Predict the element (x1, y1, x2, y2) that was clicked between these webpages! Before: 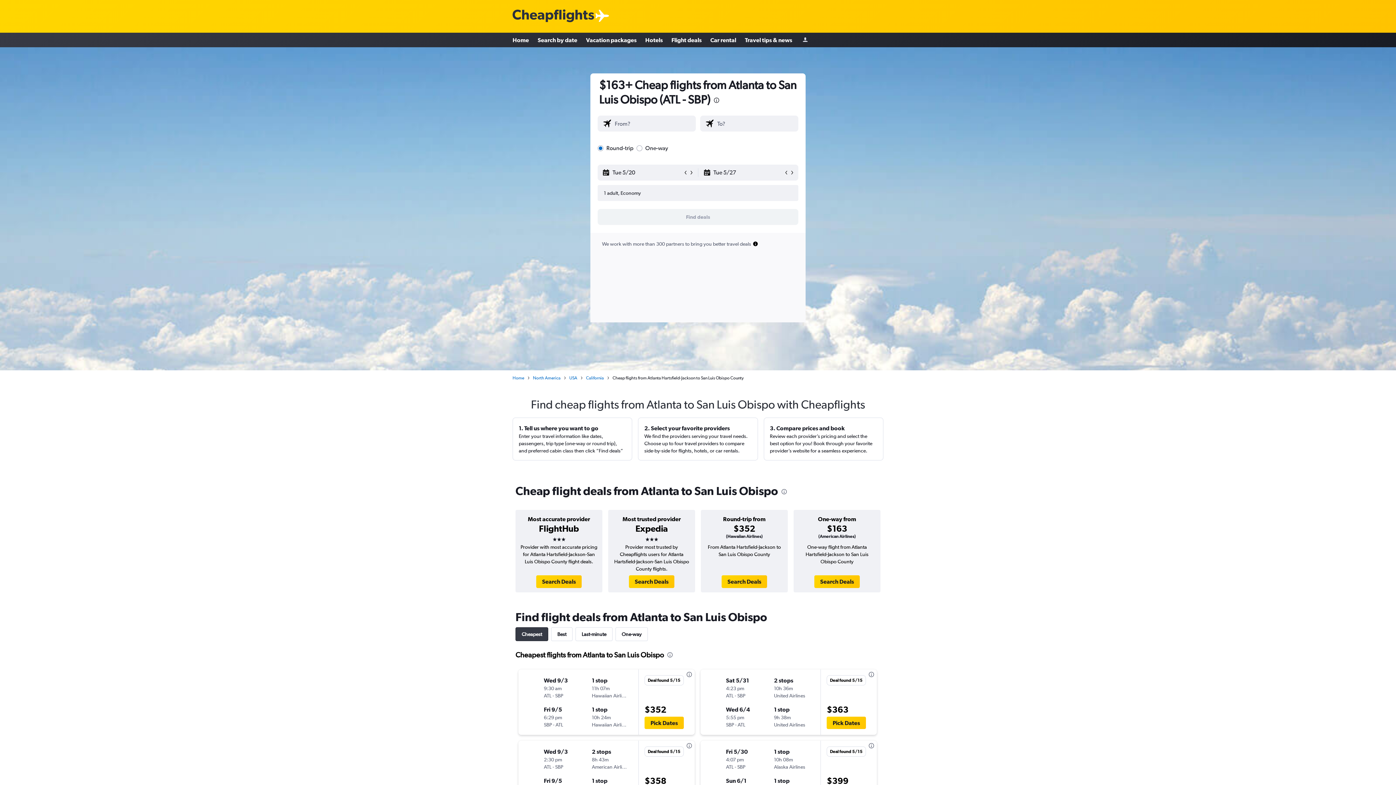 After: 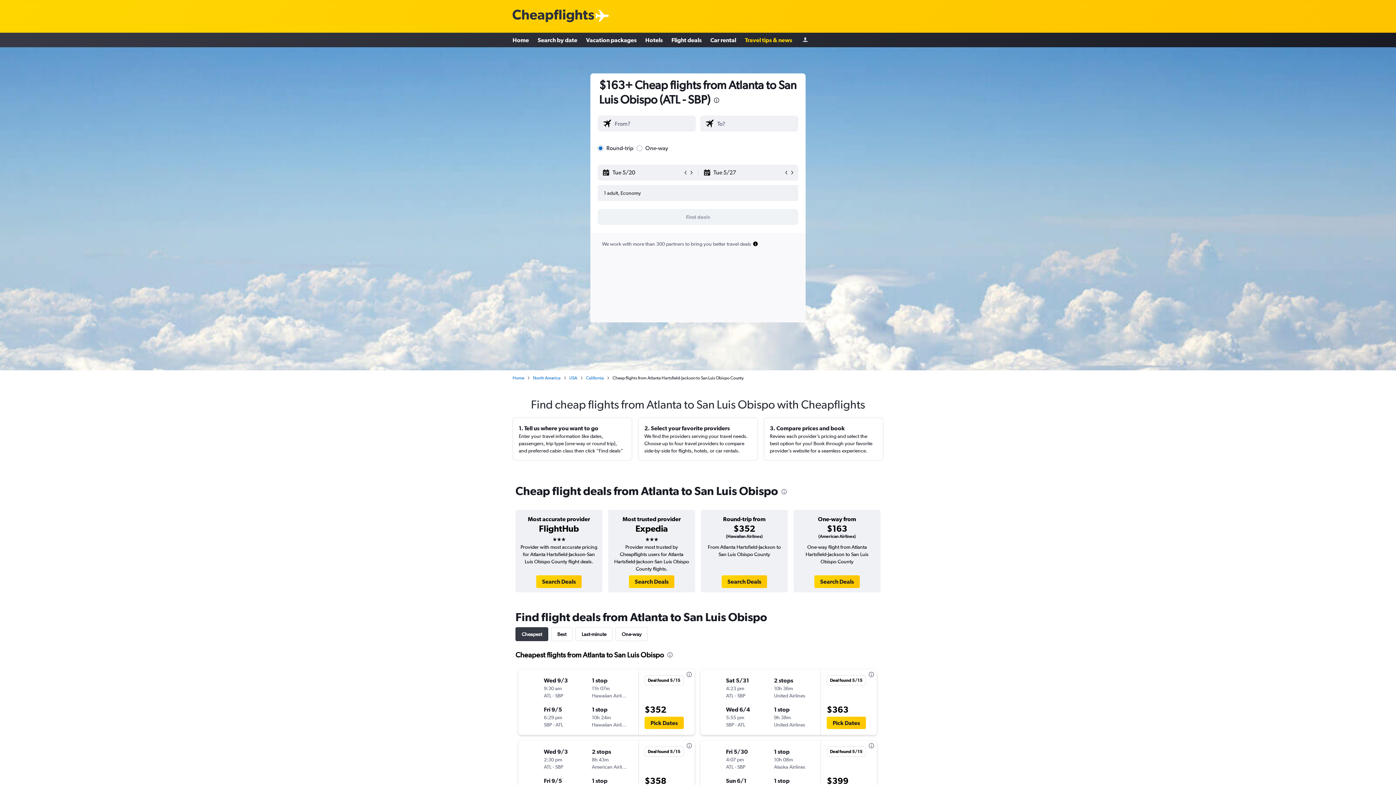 Action: bbox: (745, 33, 792, 46) label: Travel tips & news